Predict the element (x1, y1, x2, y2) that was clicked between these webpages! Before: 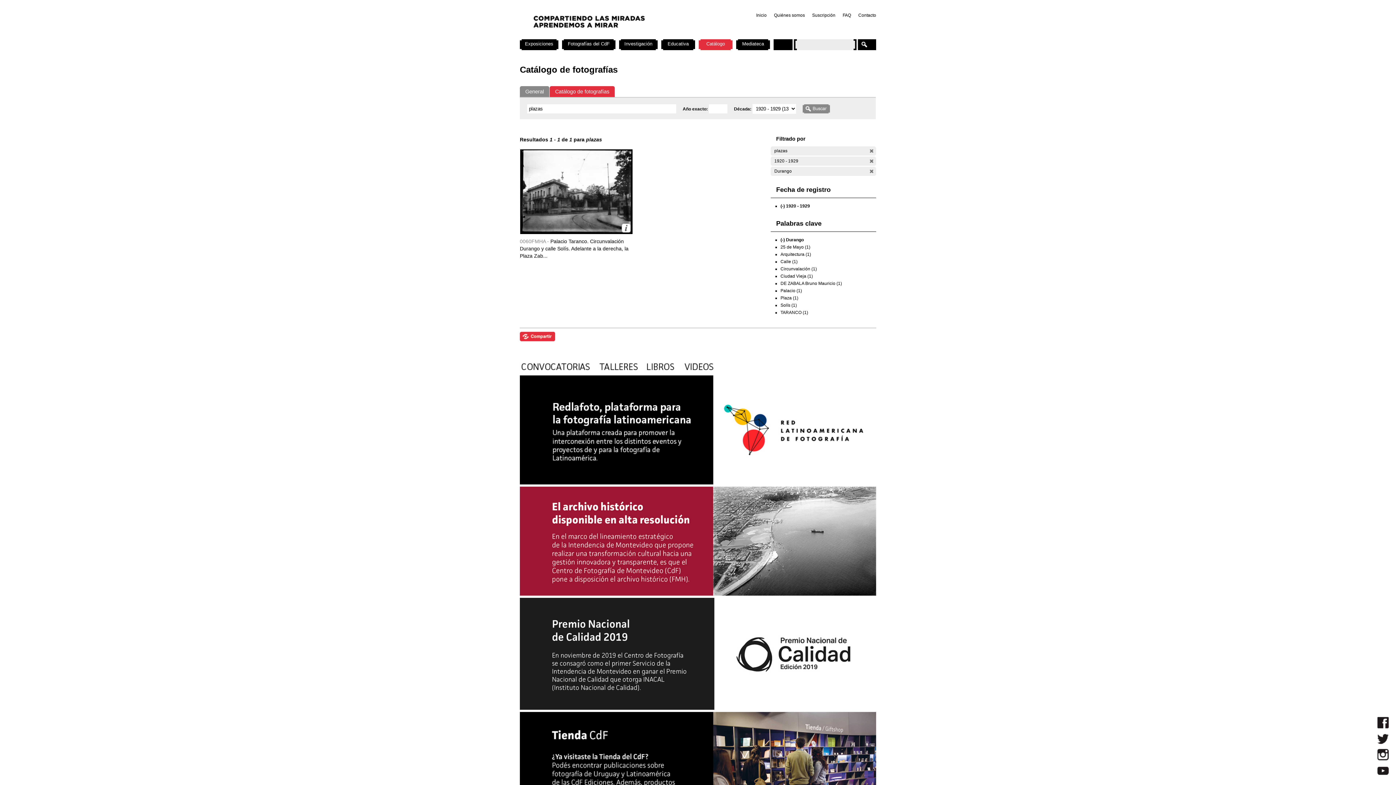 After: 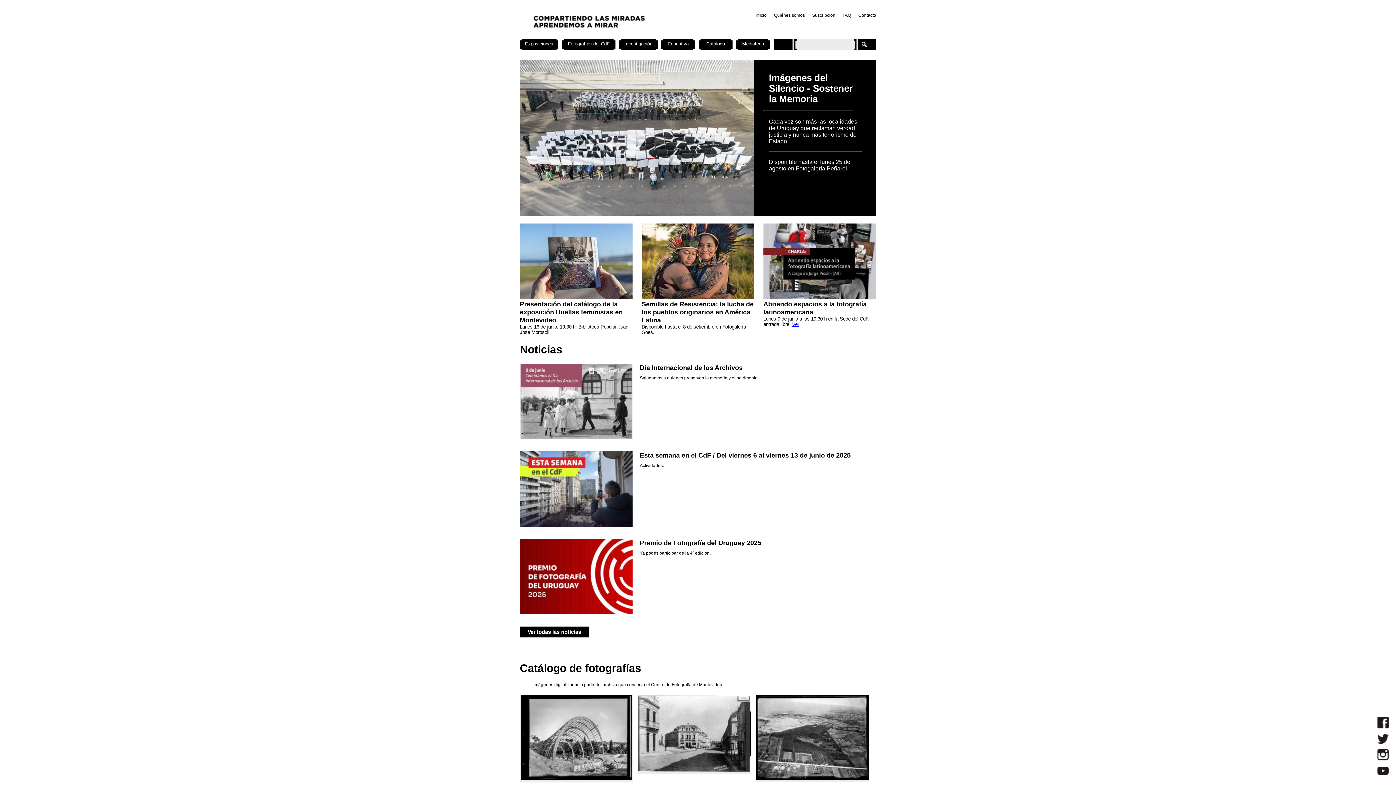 Action: bbox: (520, 33, 711, 38)